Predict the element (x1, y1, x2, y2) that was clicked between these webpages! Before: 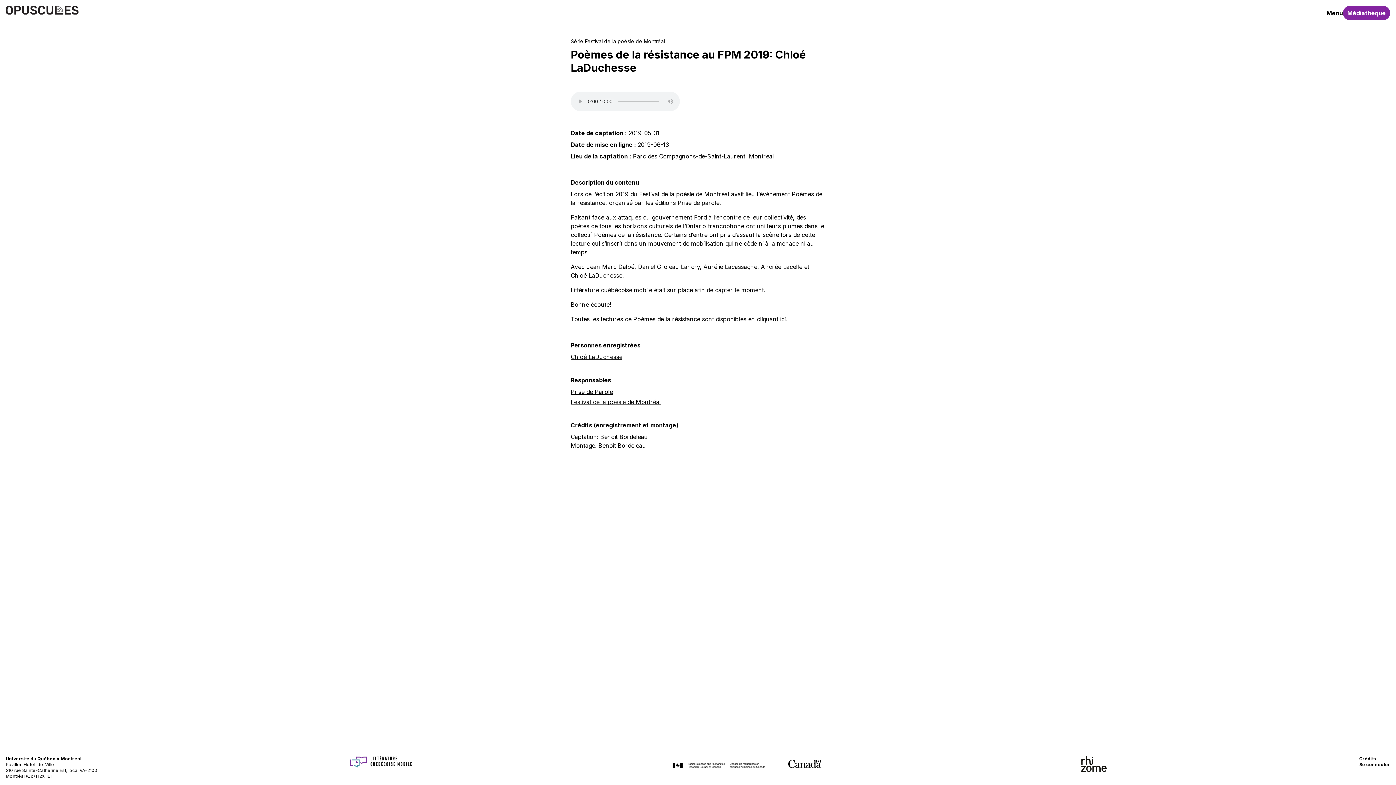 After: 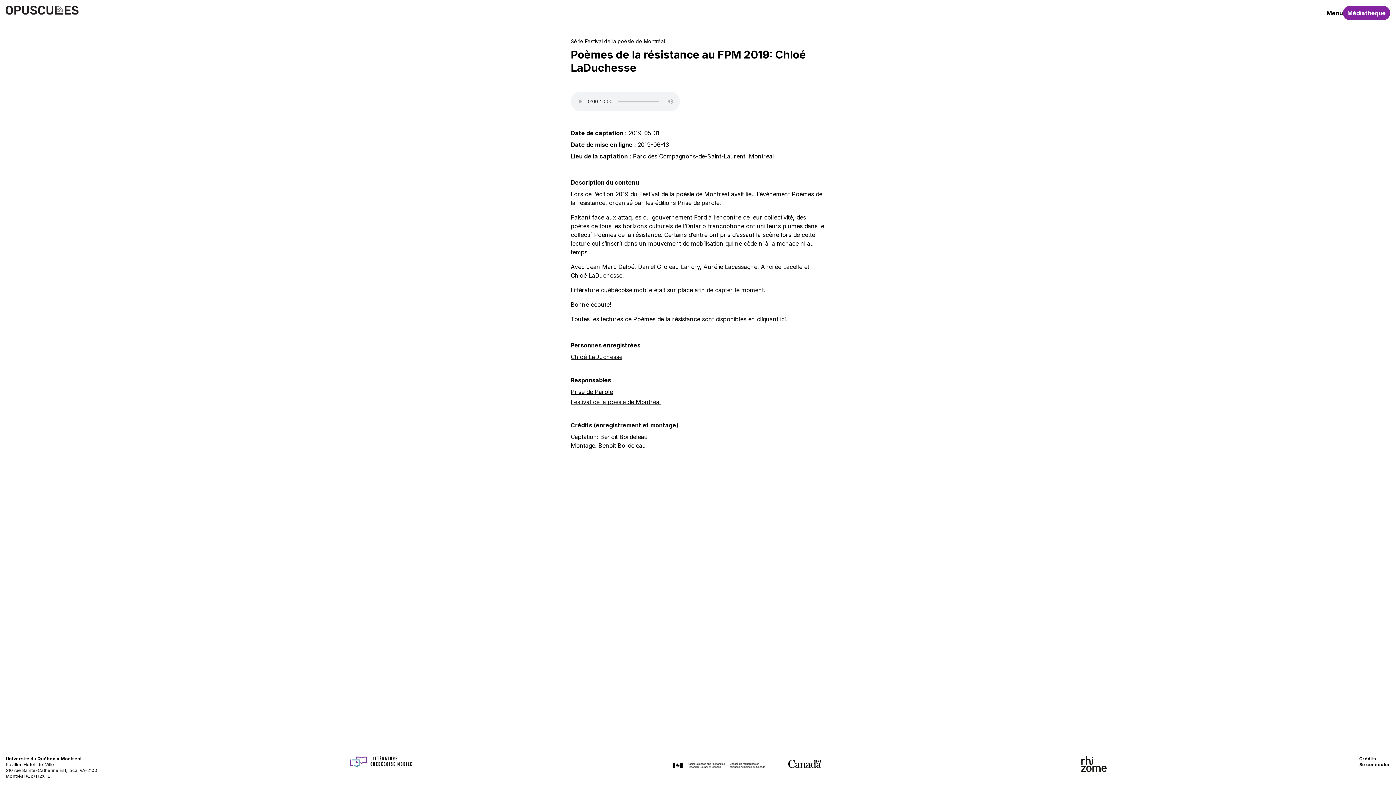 Action: bbox: (350, 756, 412, 768)